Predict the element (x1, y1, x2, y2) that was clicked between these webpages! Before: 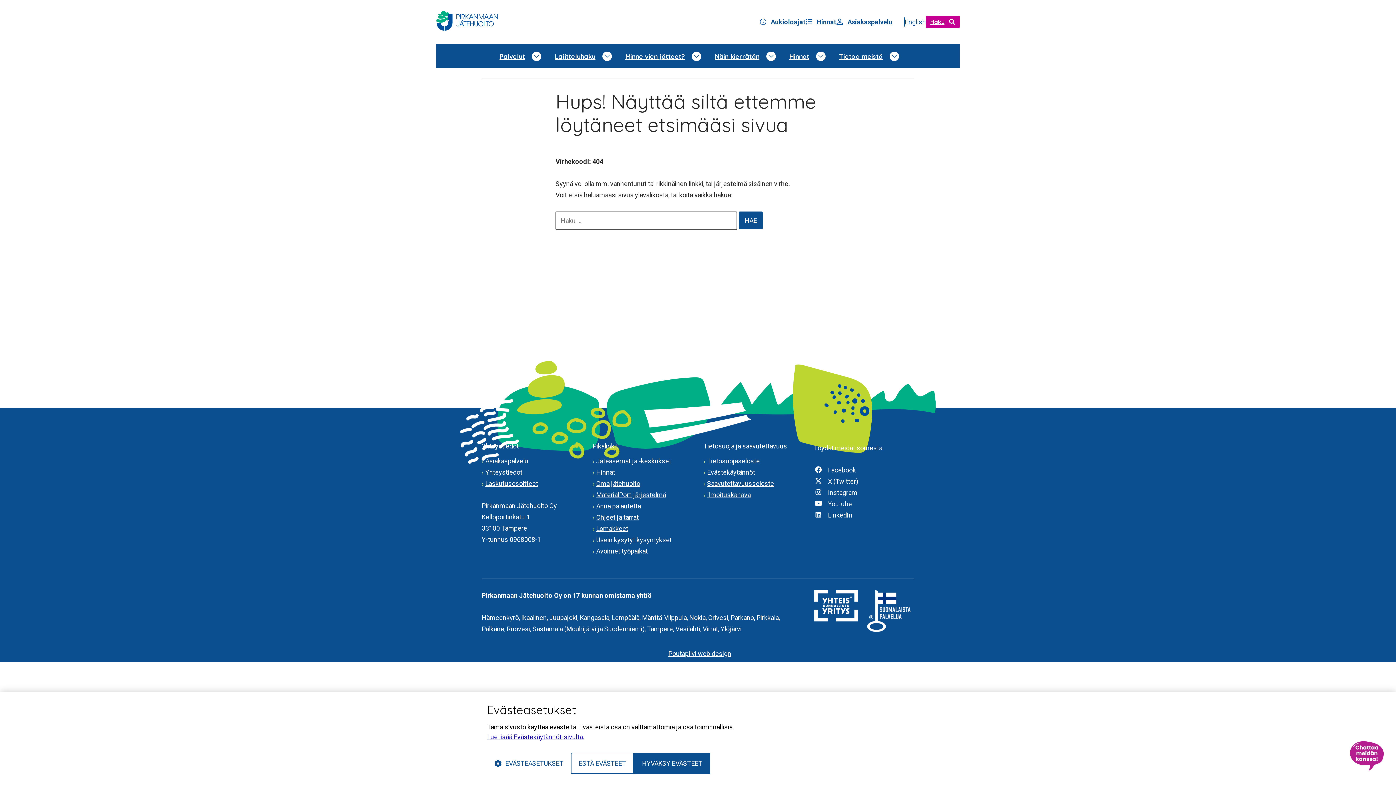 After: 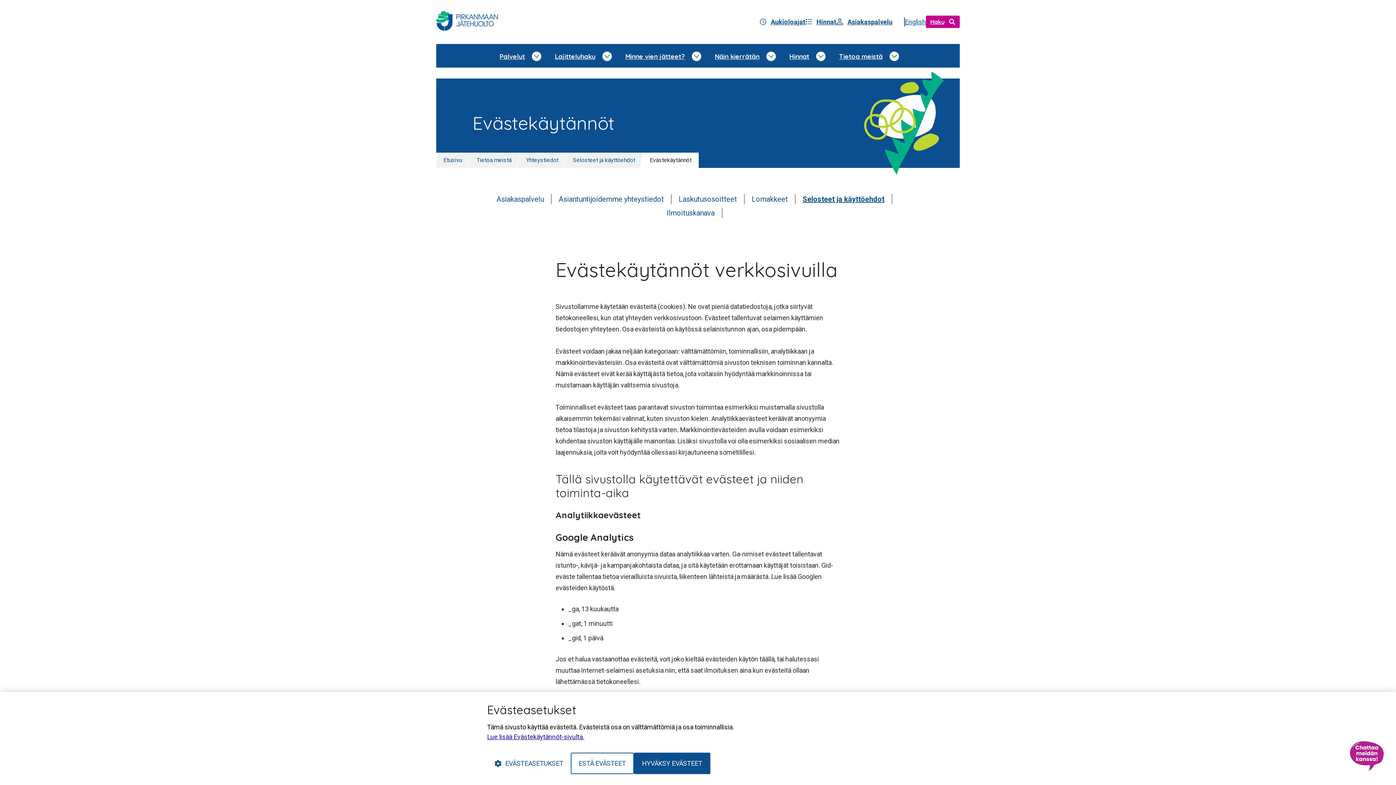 Action: bbox: (487, 733, 584, 741) label: Lue lisää Evästekäytännöt-sivulta.